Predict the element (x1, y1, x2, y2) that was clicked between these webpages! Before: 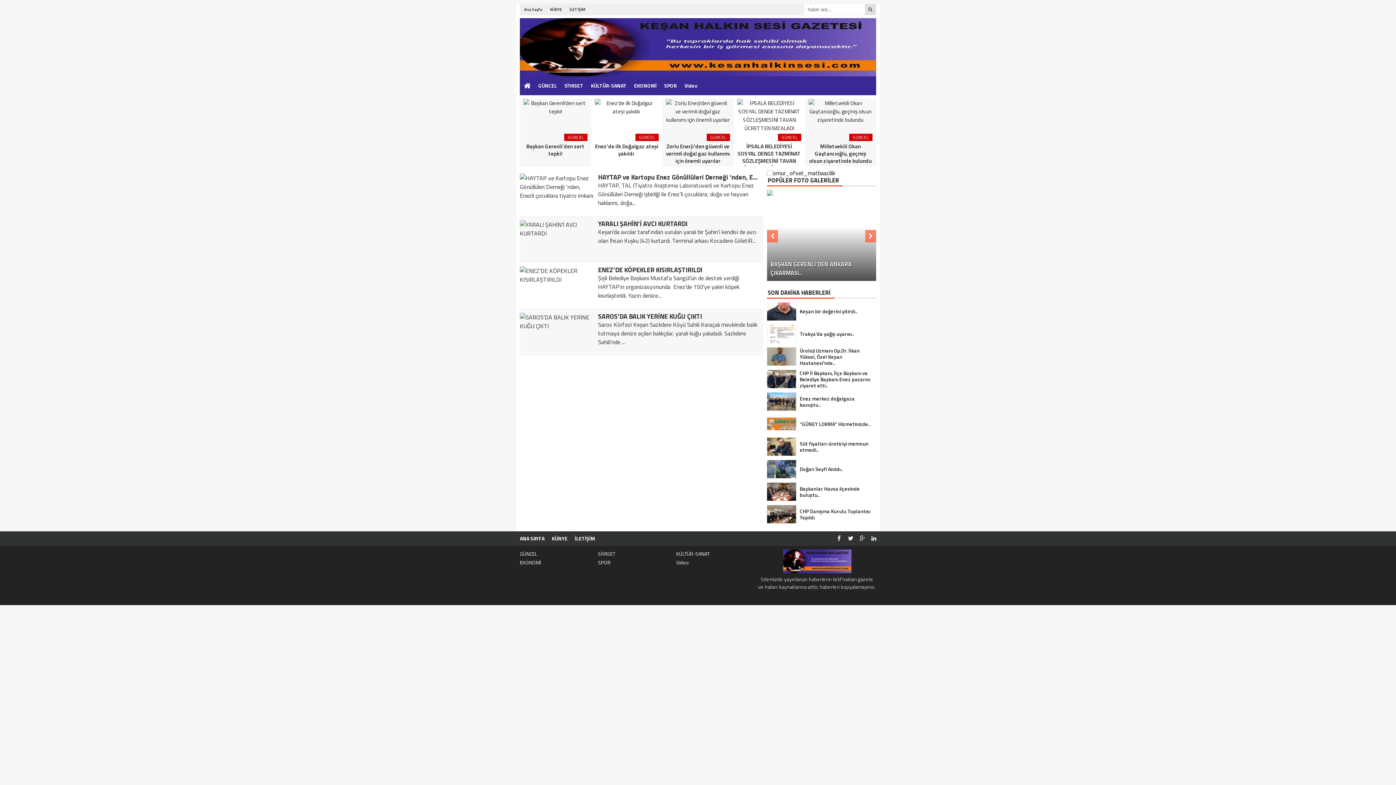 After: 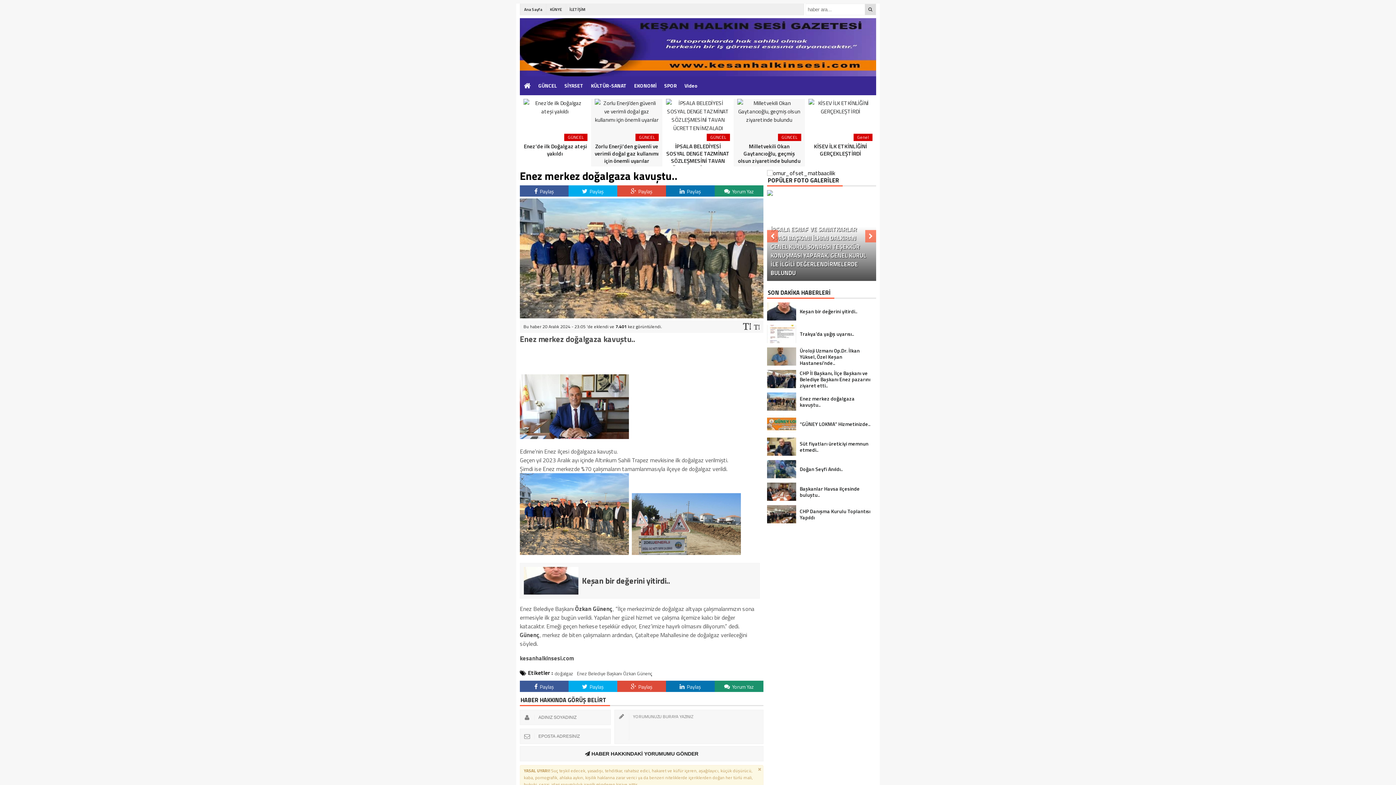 Action: bbox: (767, 392, 876, 410) label: Enez merkez doğalgaza kavuştu..